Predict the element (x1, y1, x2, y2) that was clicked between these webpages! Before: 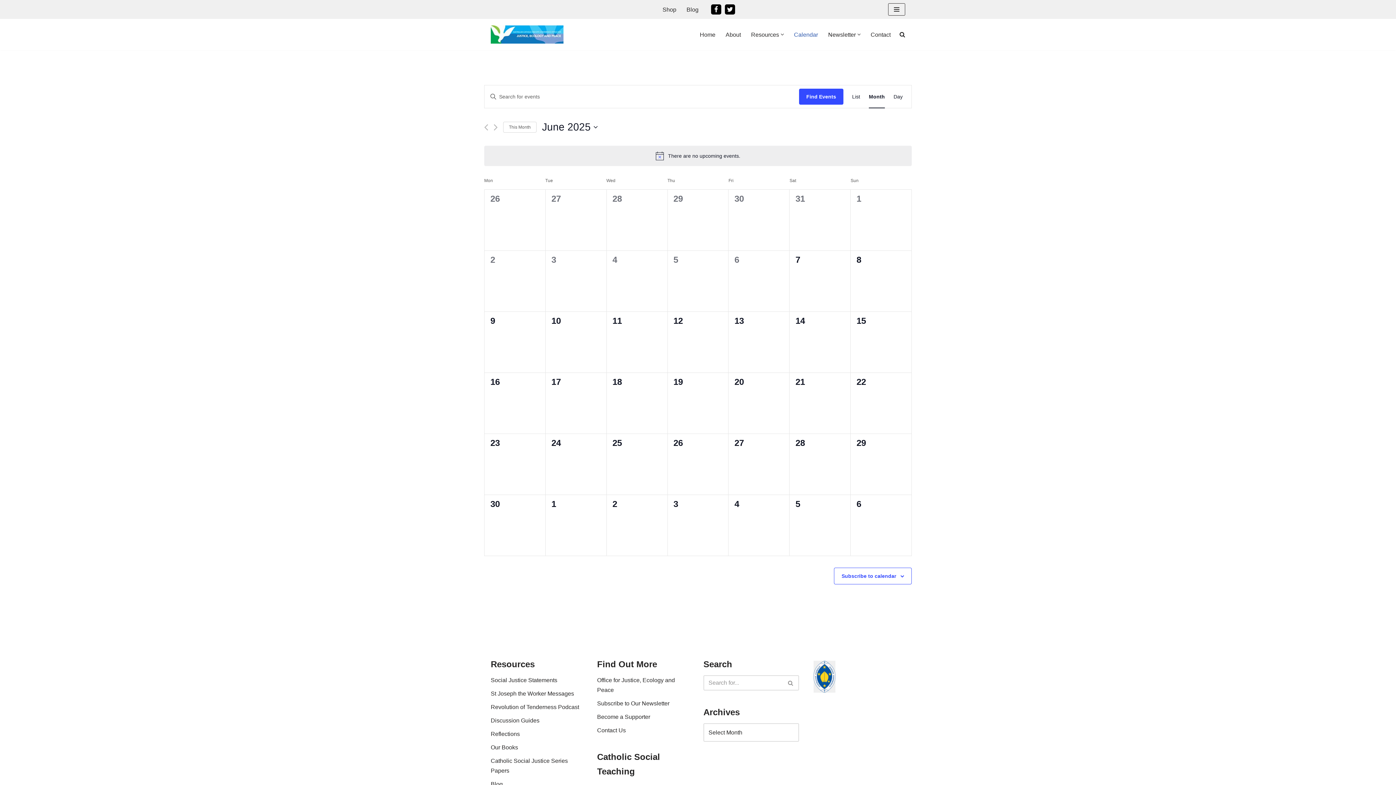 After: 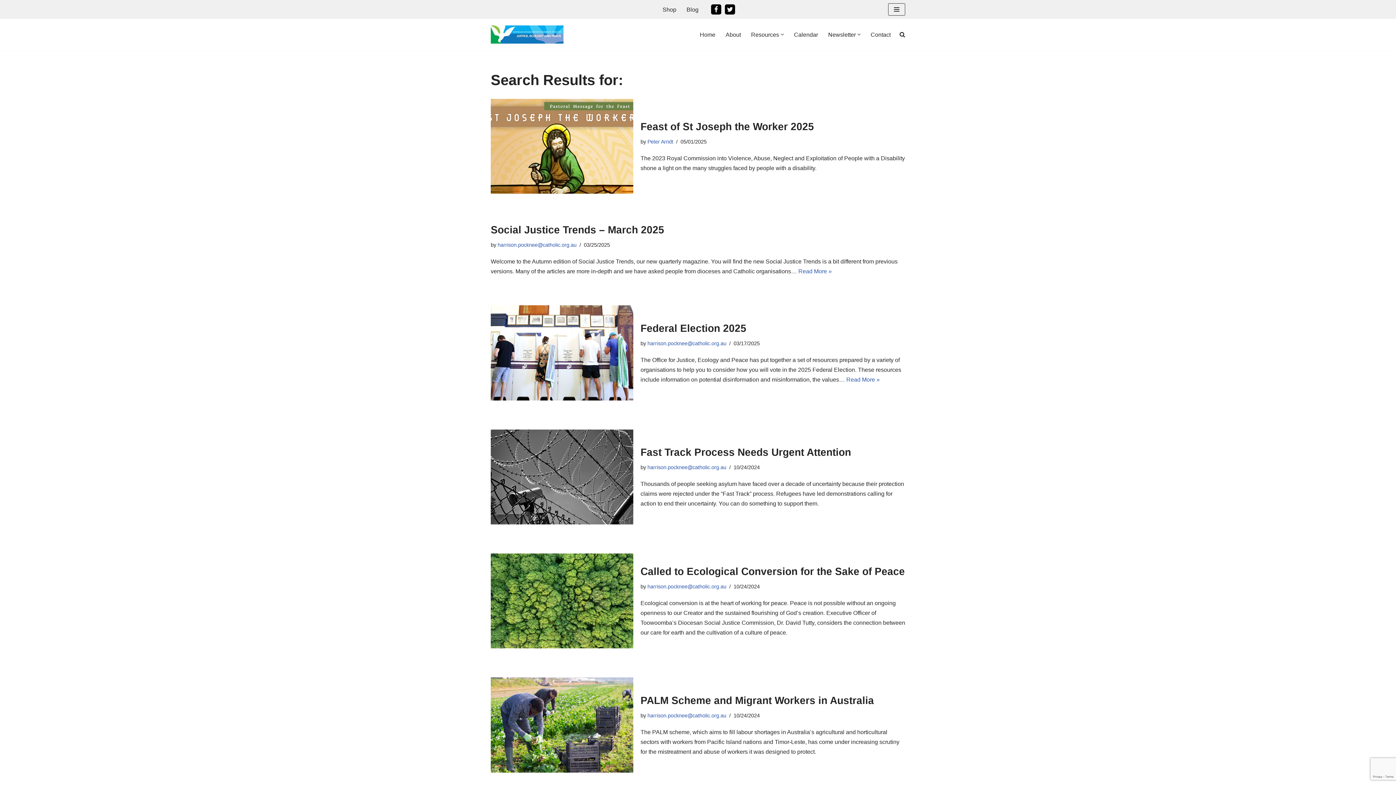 Action: bbox: (782, 675, 799, 690) label: Search